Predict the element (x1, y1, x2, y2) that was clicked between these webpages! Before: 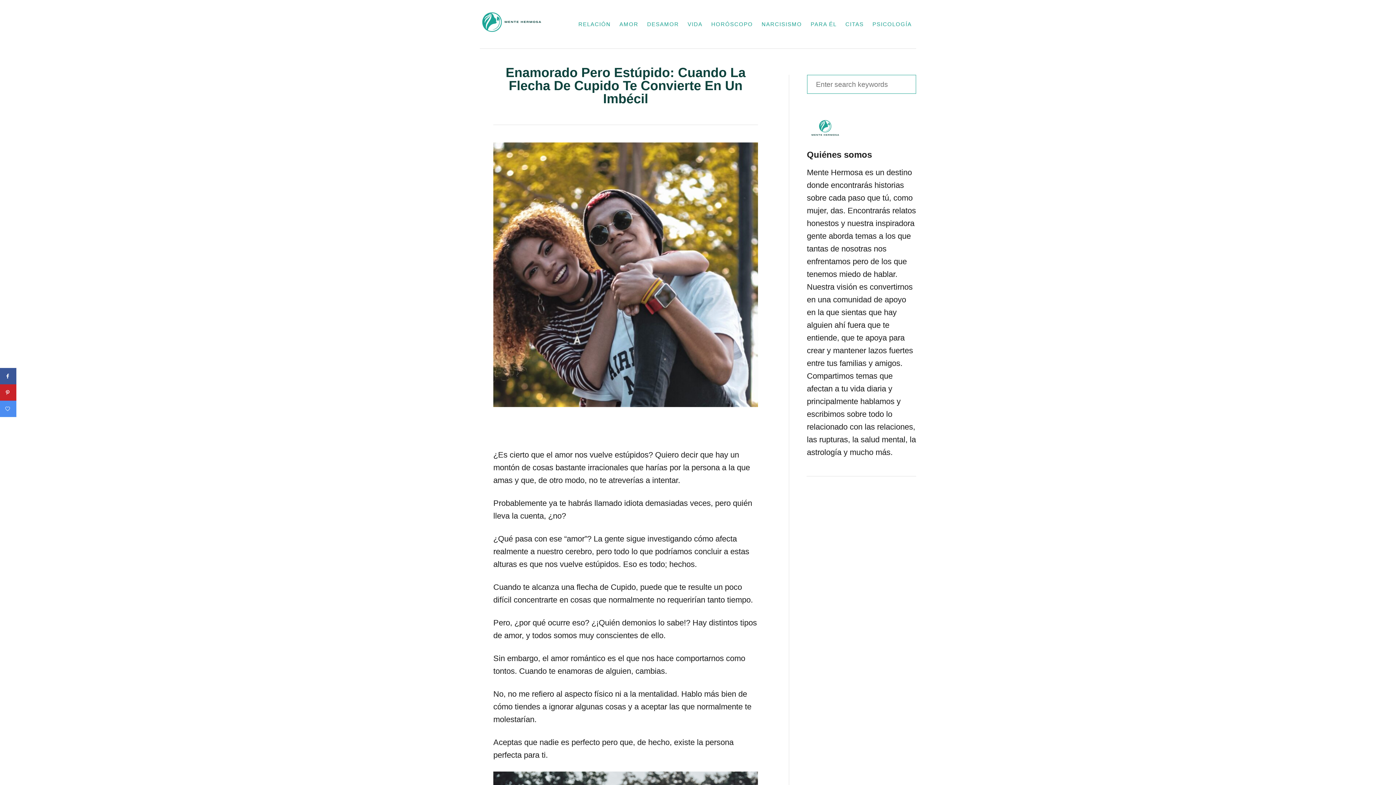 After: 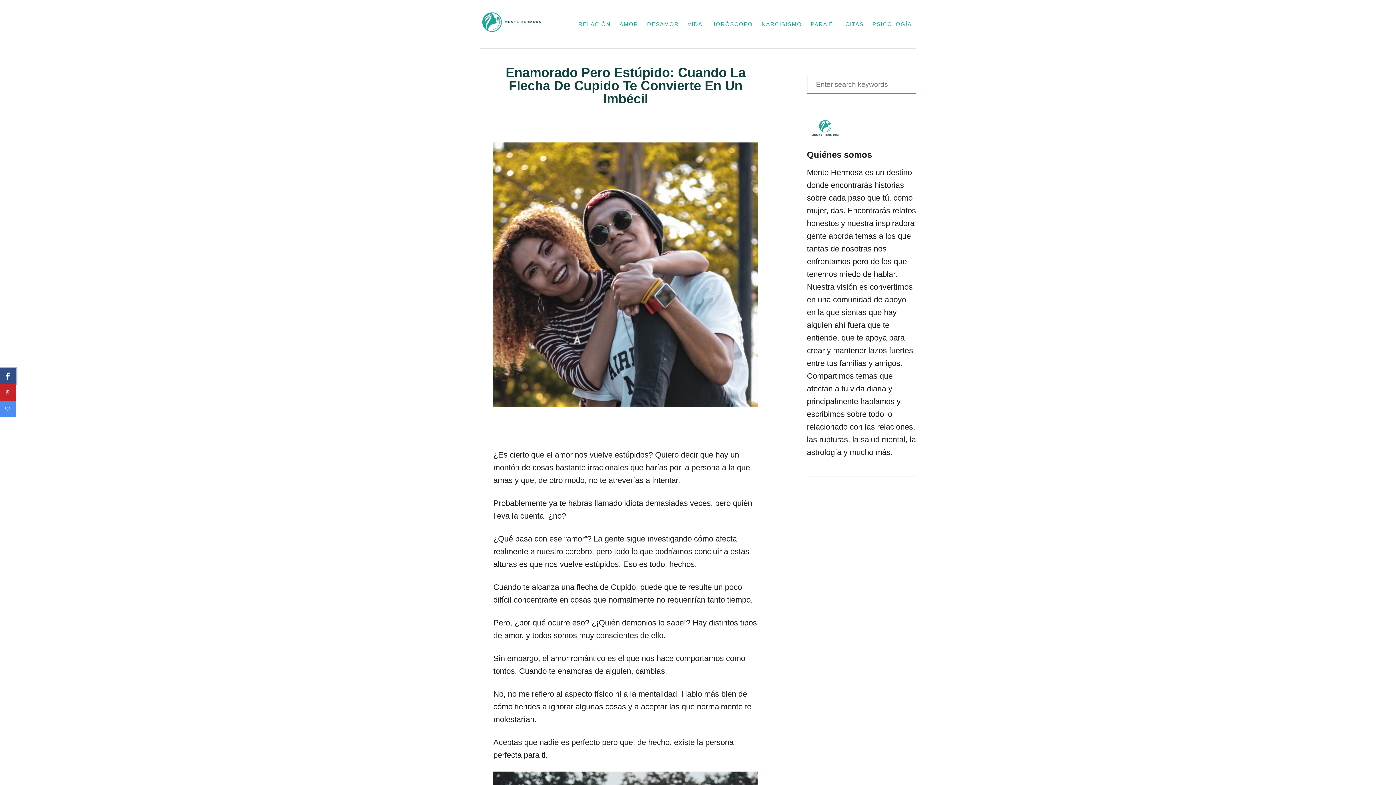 Action: label: Share on Facebook bbox: (0, 368, 16, 384)